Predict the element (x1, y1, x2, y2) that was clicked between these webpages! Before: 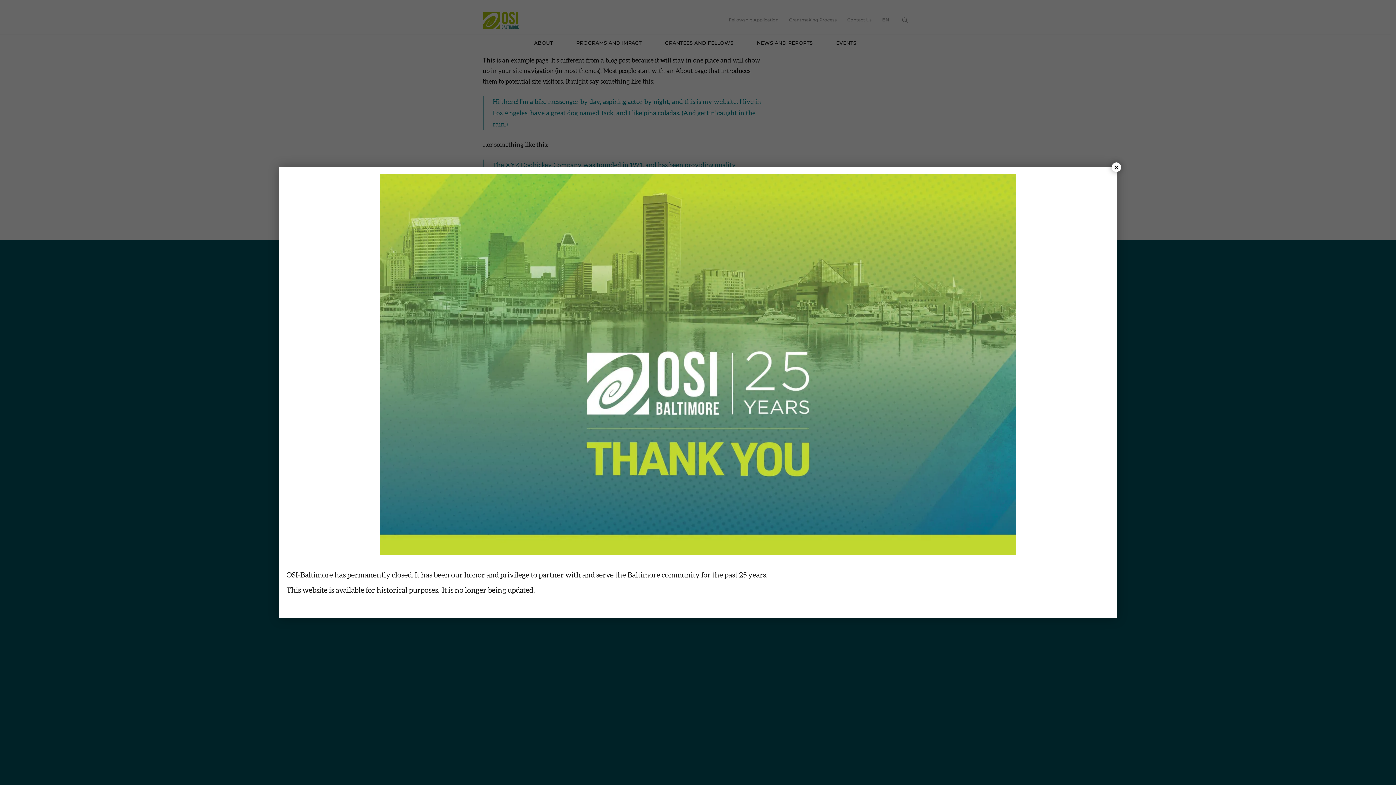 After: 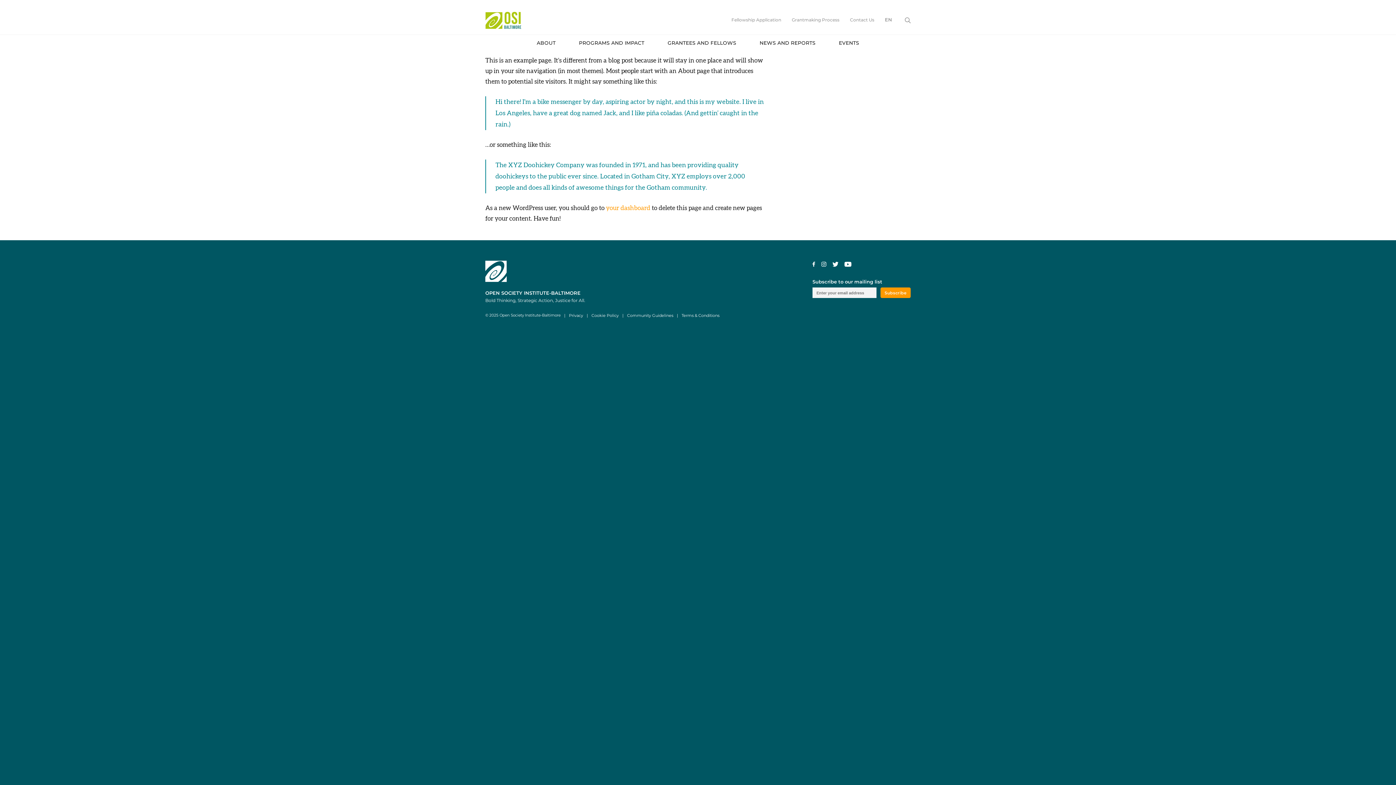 Action: bbox: (1112, 162, 1121, 172) label: Close